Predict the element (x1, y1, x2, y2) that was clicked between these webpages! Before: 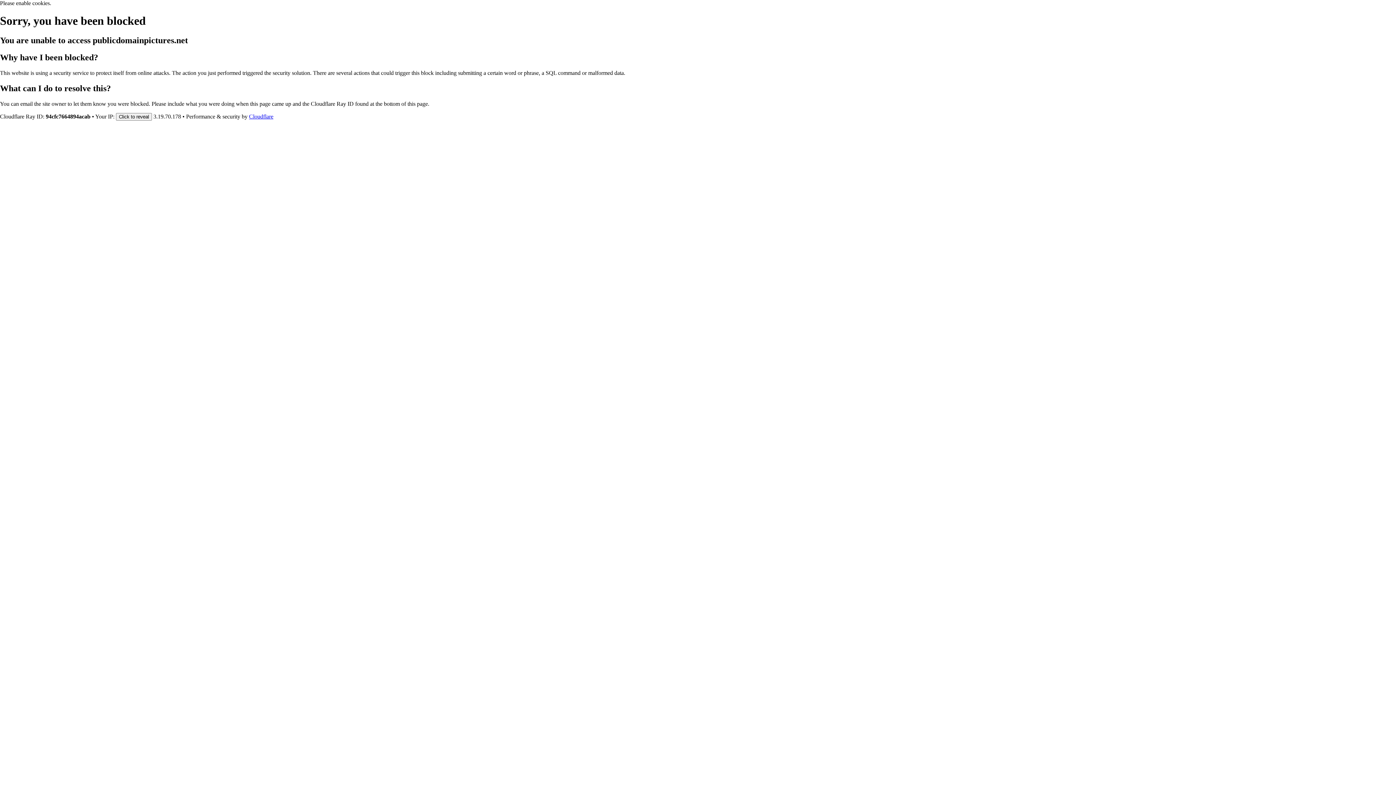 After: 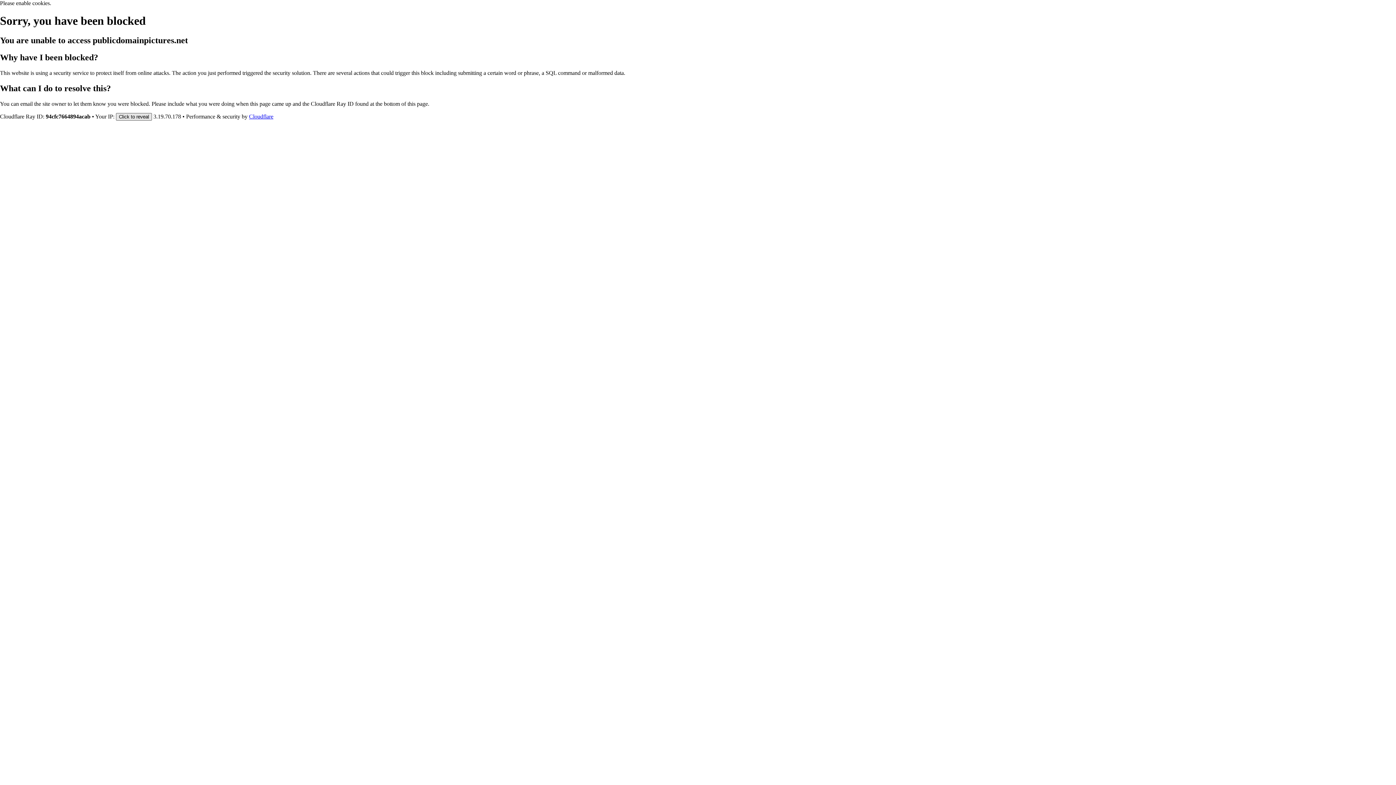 Action: label: Click to reveal bbox: (116, 112, 152, 120)